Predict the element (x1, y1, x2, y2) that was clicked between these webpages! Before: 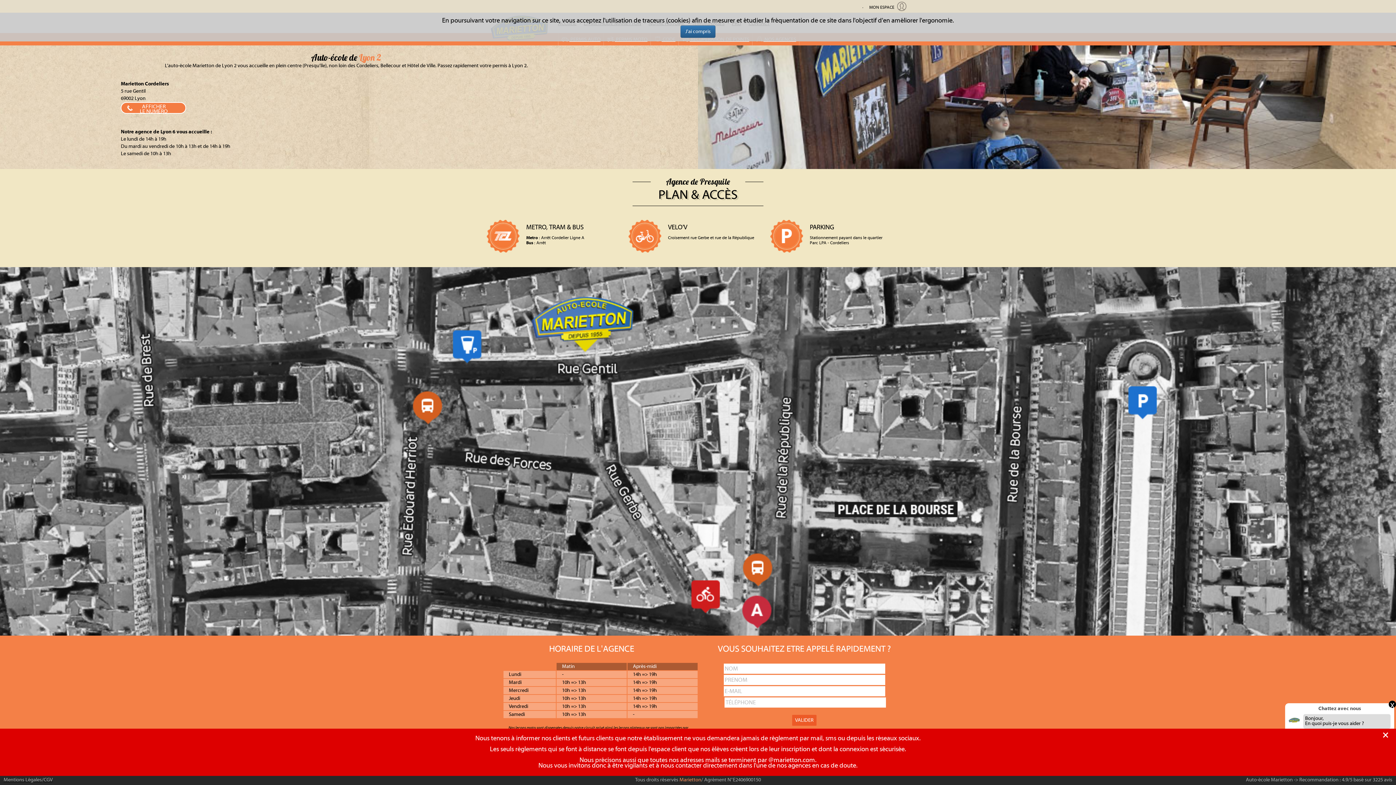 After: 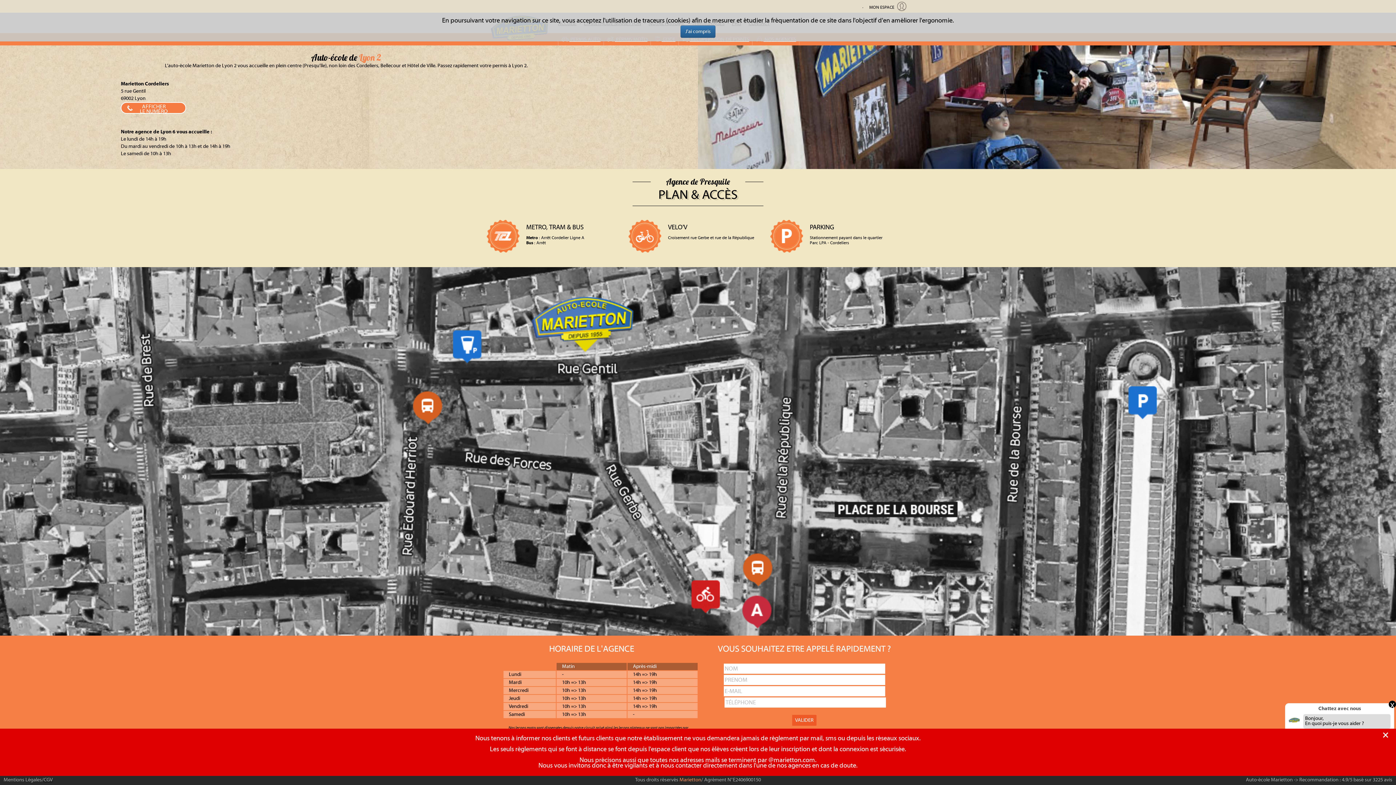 Action: label: Mentions Légales bbox: (3, 777, 41, 783)